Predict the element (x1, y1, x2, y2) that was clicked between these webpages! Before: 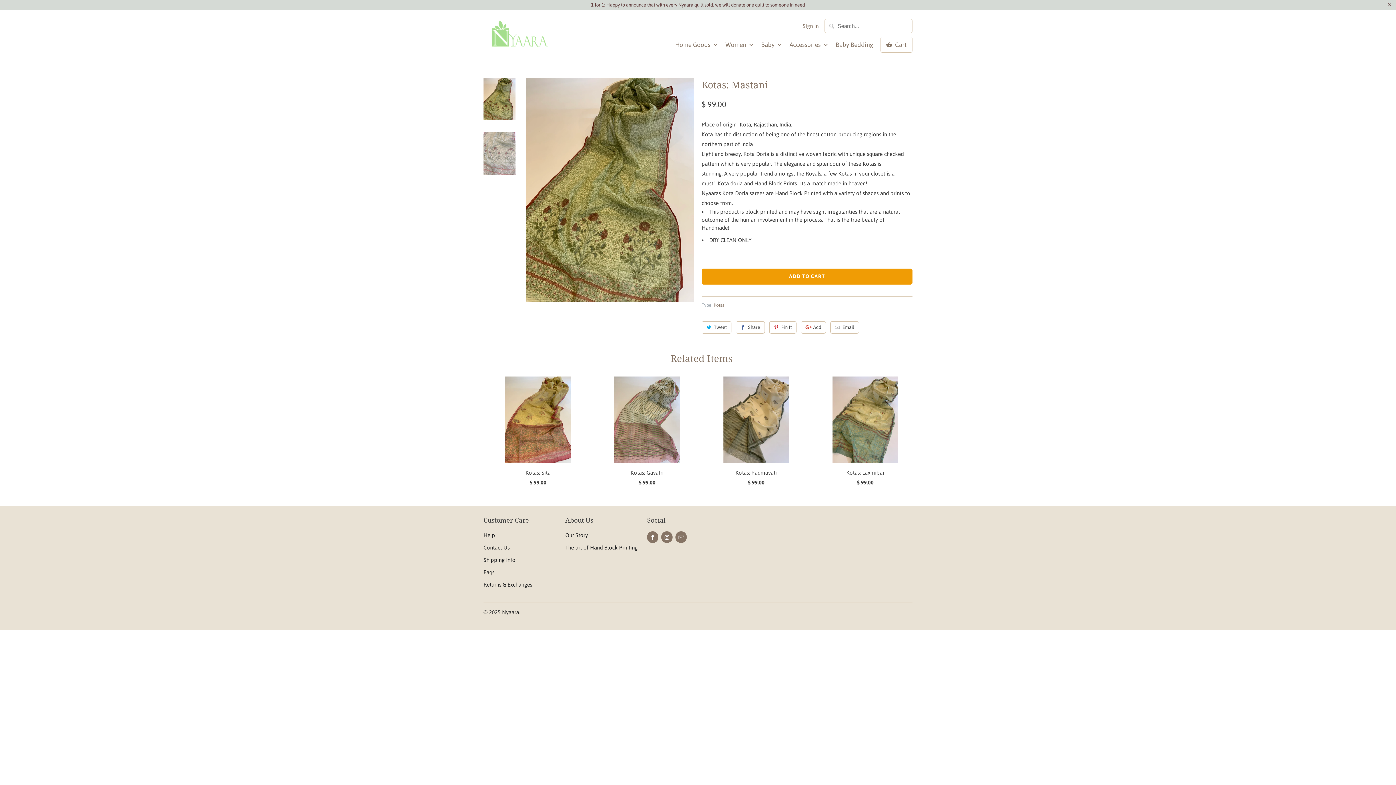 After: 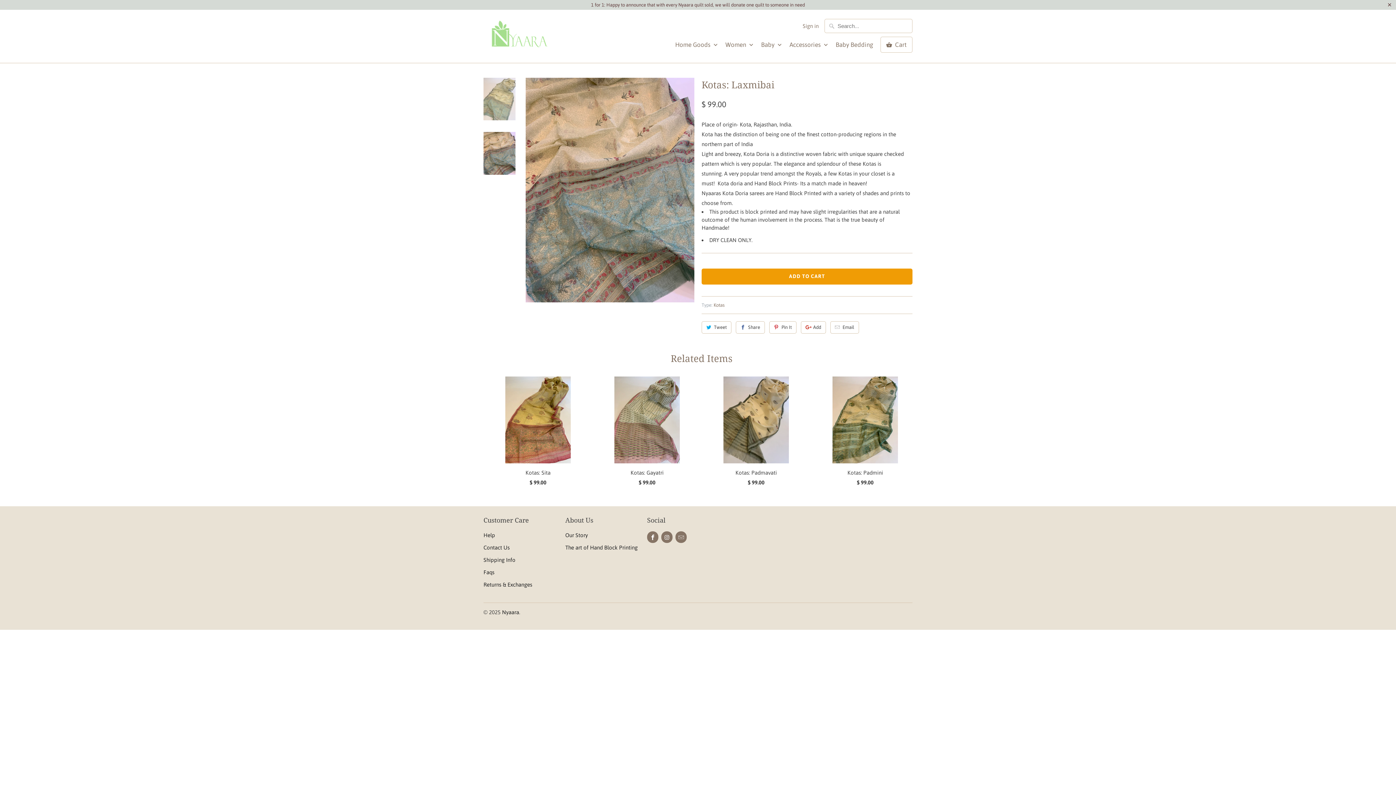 Action: label: Kotas: Laxmibai
$ 99.00 bbox: (814, 376, 916, 490)